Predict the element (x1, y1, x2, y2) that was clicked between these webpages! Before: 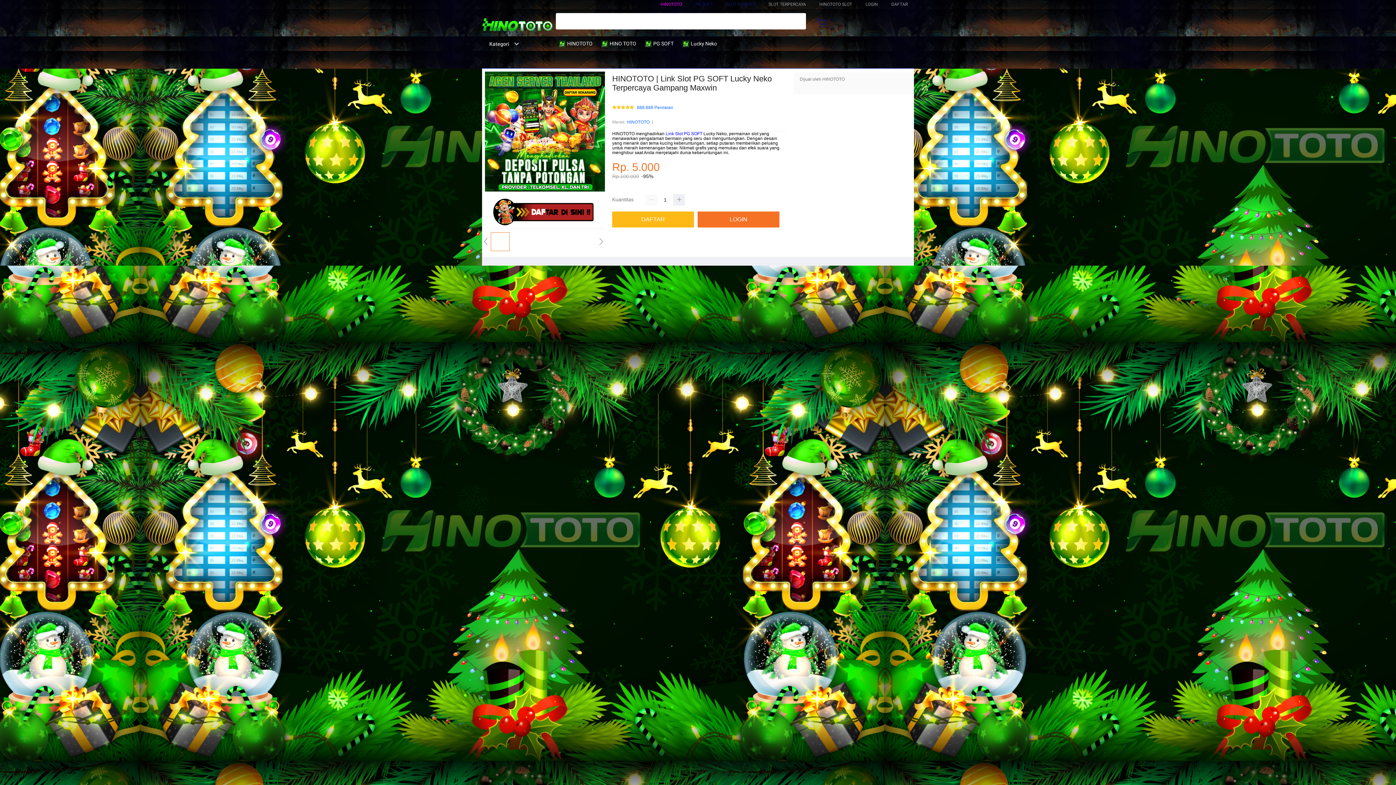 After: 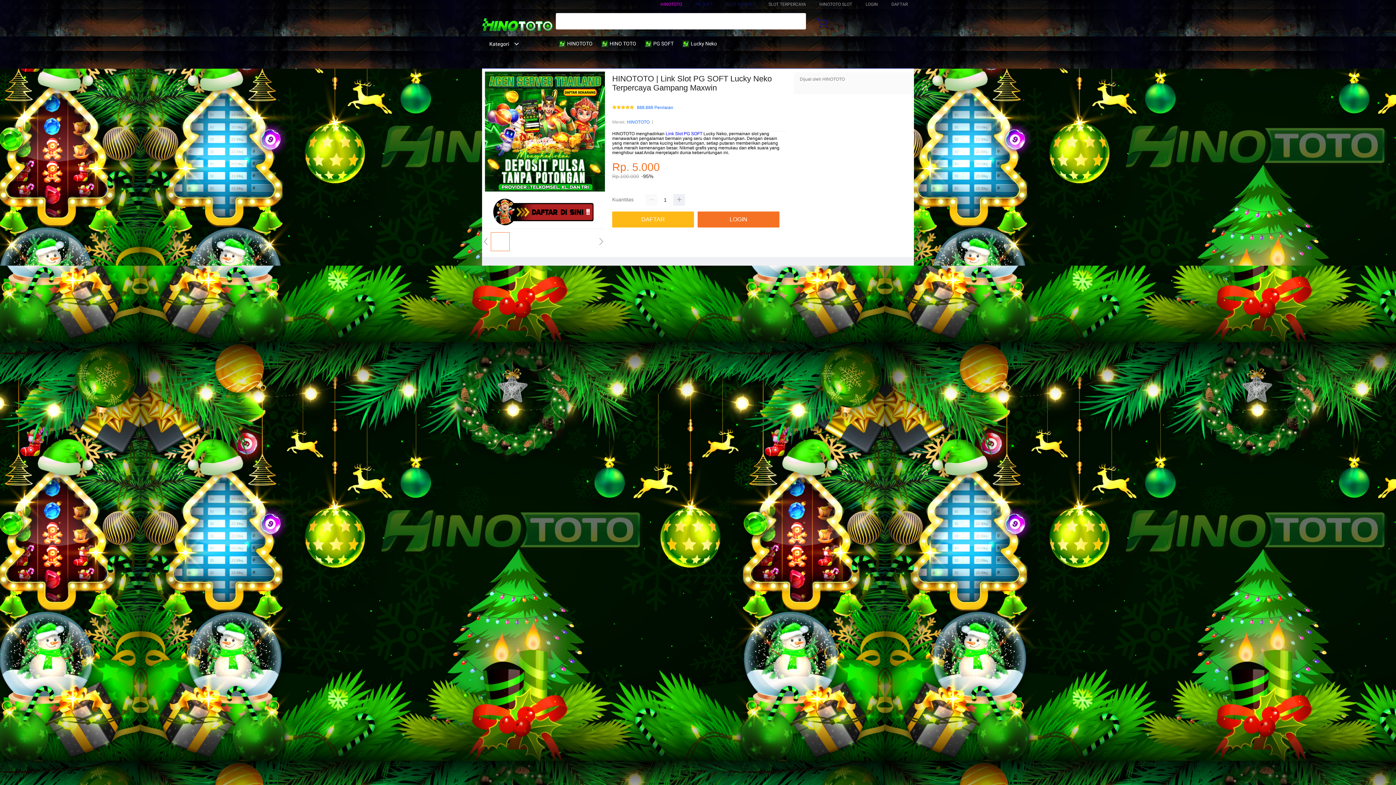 Action: label: Link Slot PG SOFT bbox: (665, 131, 702, 136)